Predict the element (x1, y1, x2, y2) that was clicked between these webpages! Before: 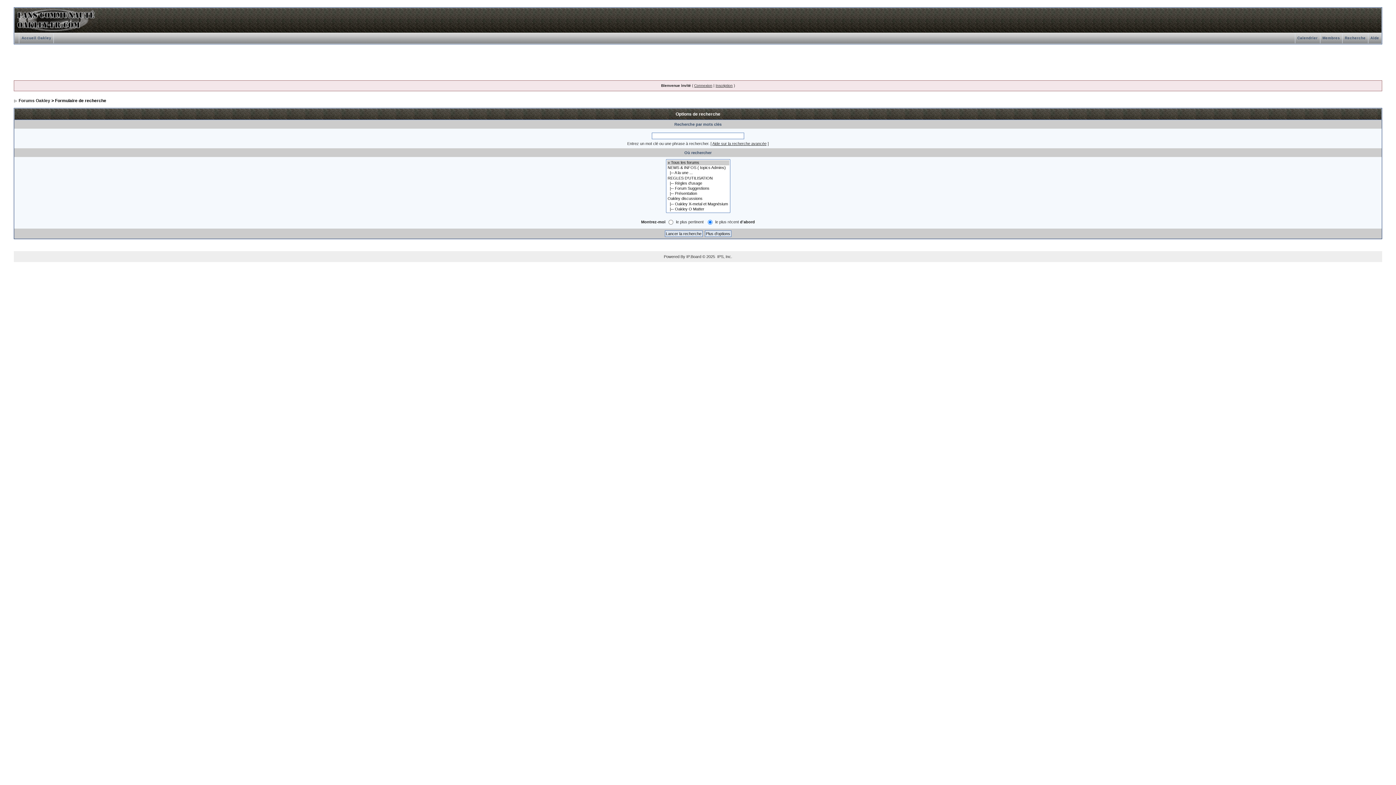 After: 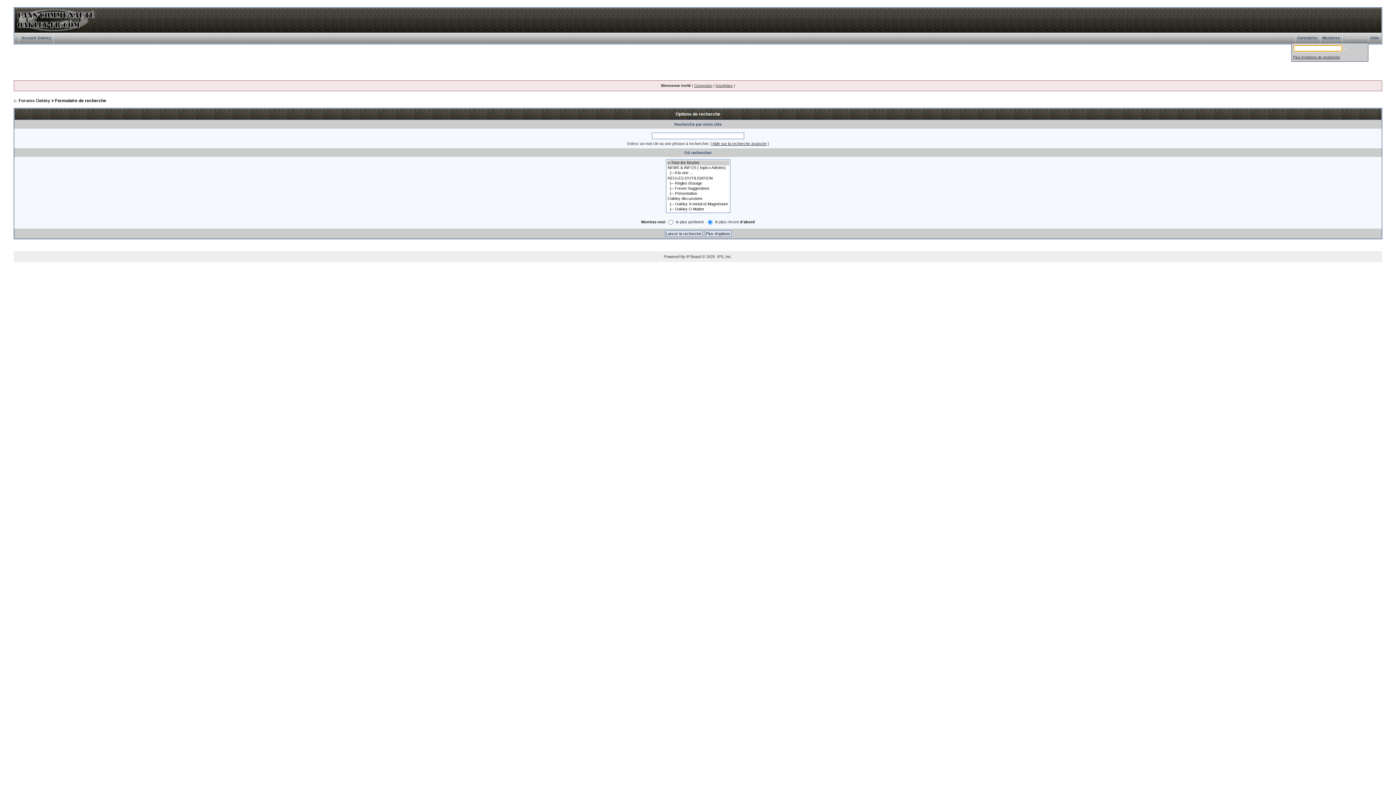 Action: label: Recherche bbox: (1342, 36, 1368, 40)